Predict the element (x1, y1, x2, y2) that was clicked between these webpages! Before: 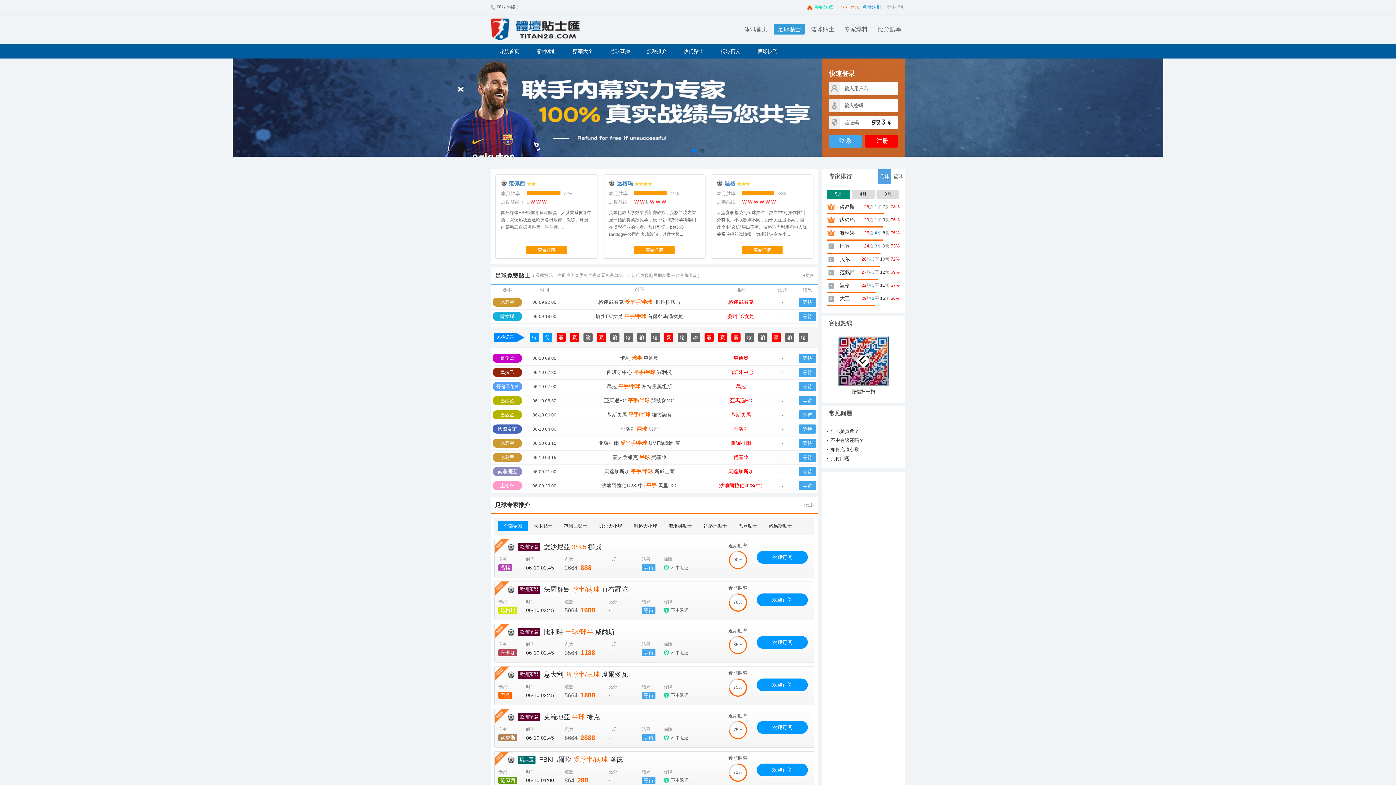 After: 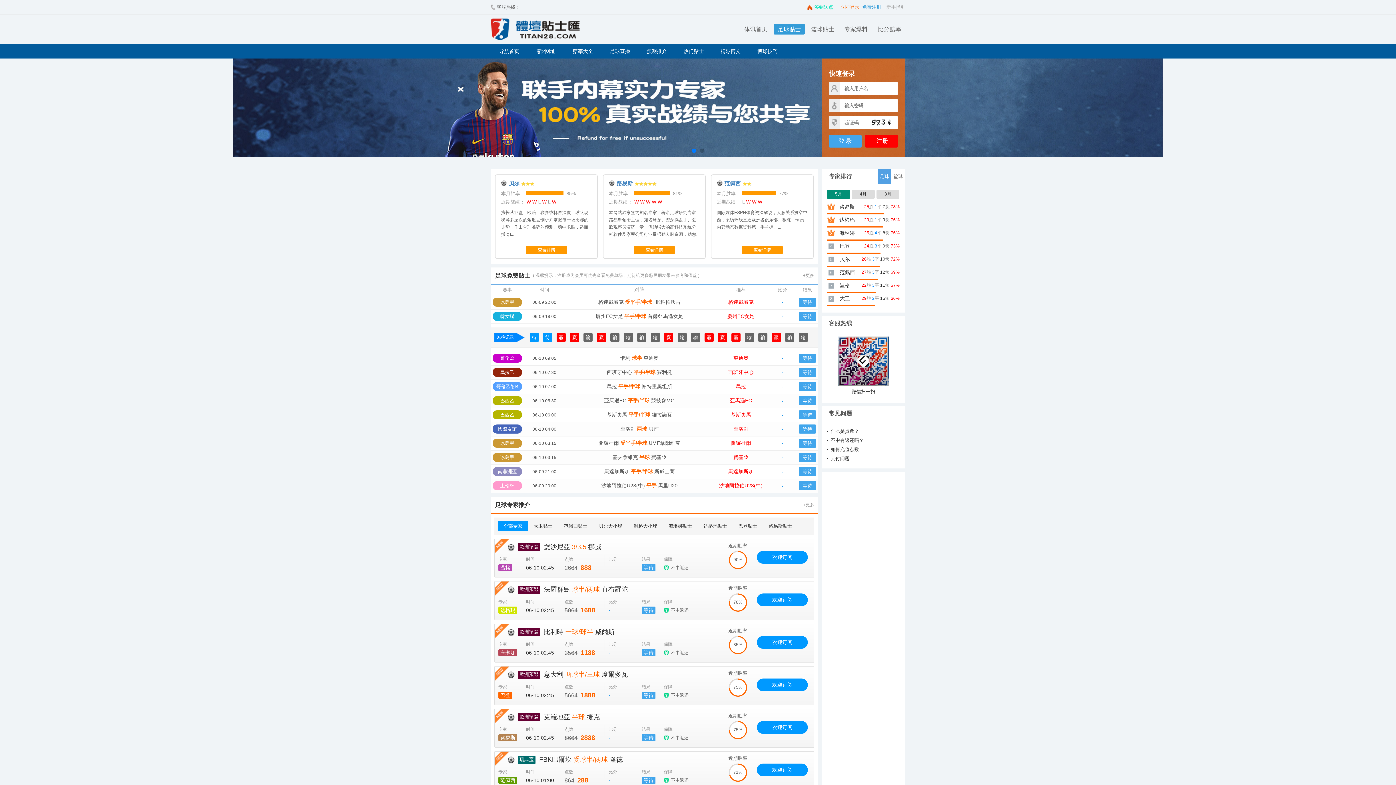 Action: label: 克羅地亞 半球 捷克 bbox: (544, 713, 600, 721)